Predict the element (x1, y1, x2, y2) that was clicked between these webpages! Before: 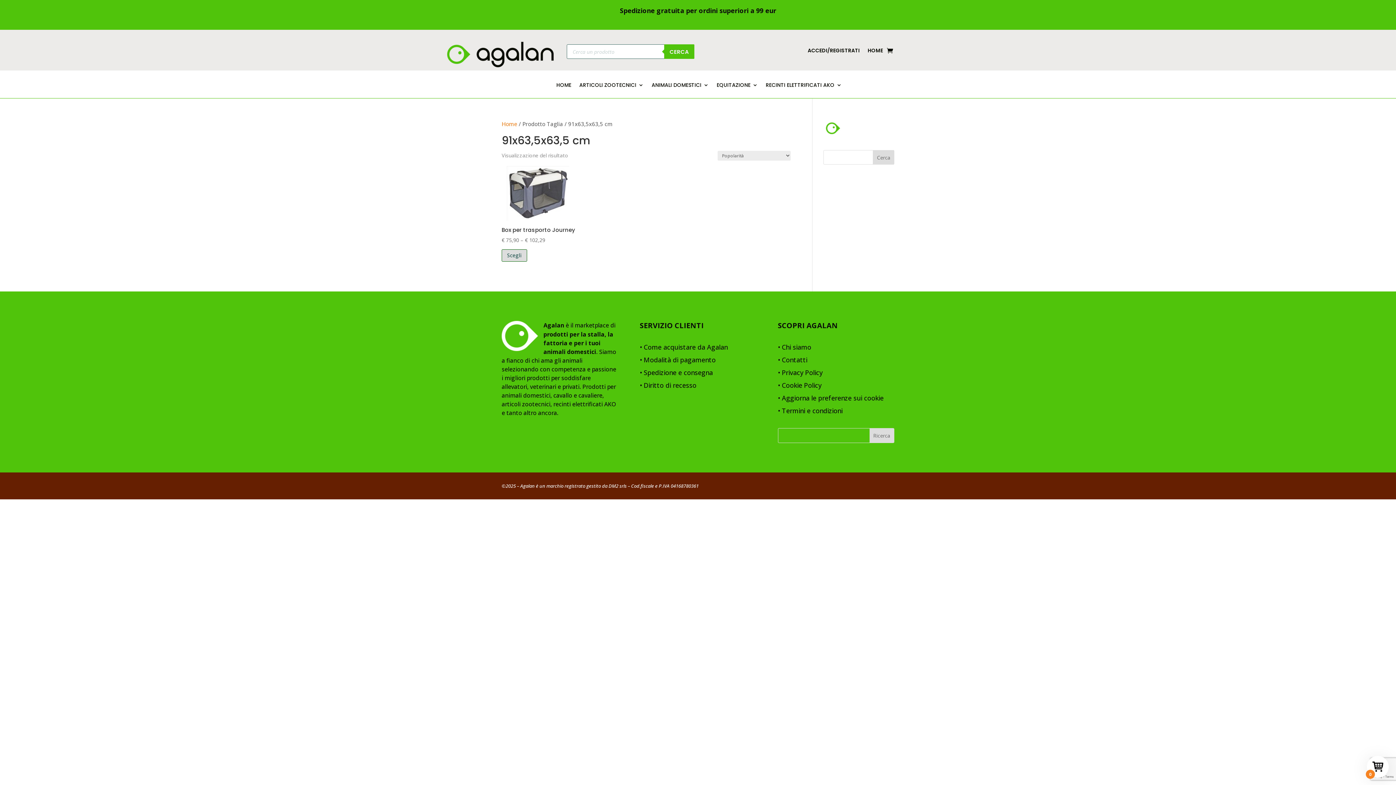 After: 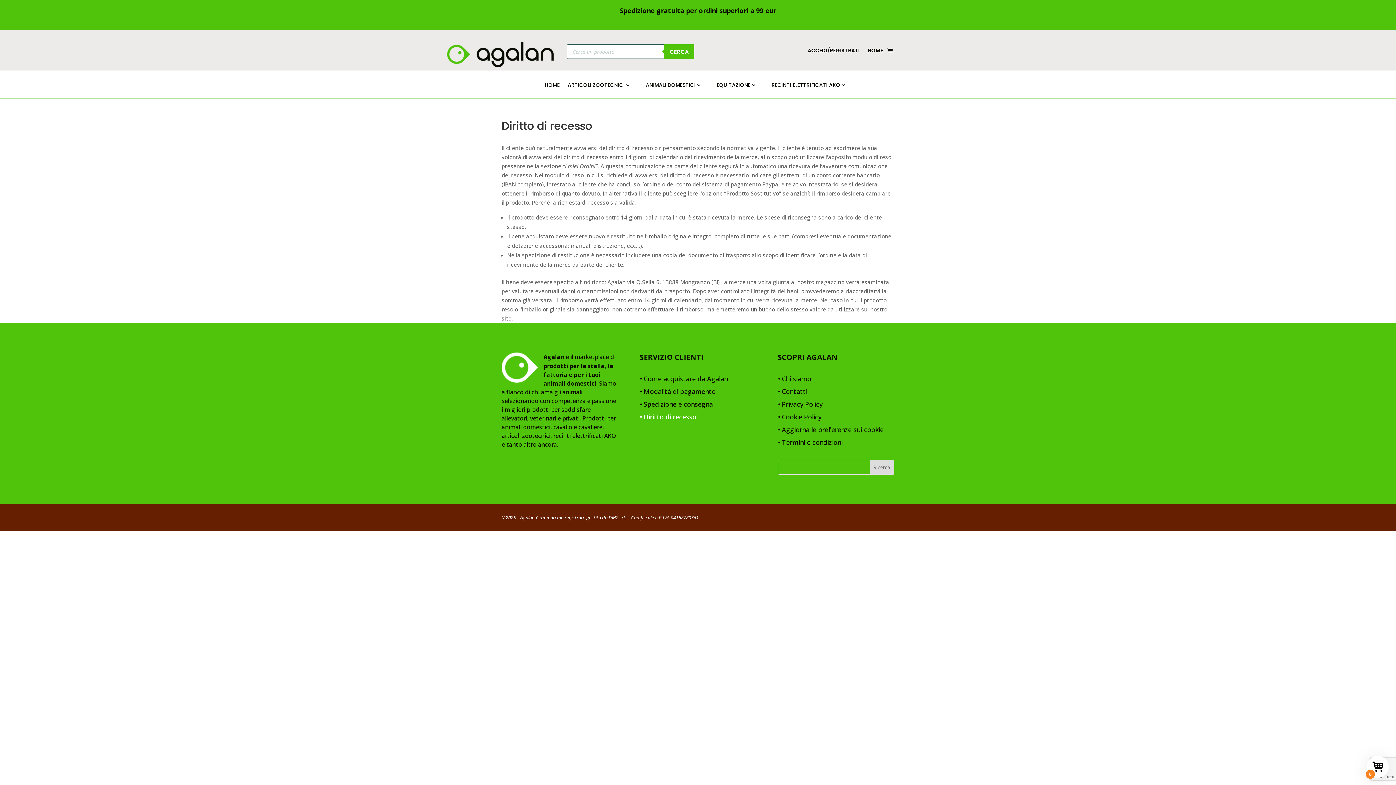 Action: label: • Diritto di recesso bbox: (639, 382, 696, 392)